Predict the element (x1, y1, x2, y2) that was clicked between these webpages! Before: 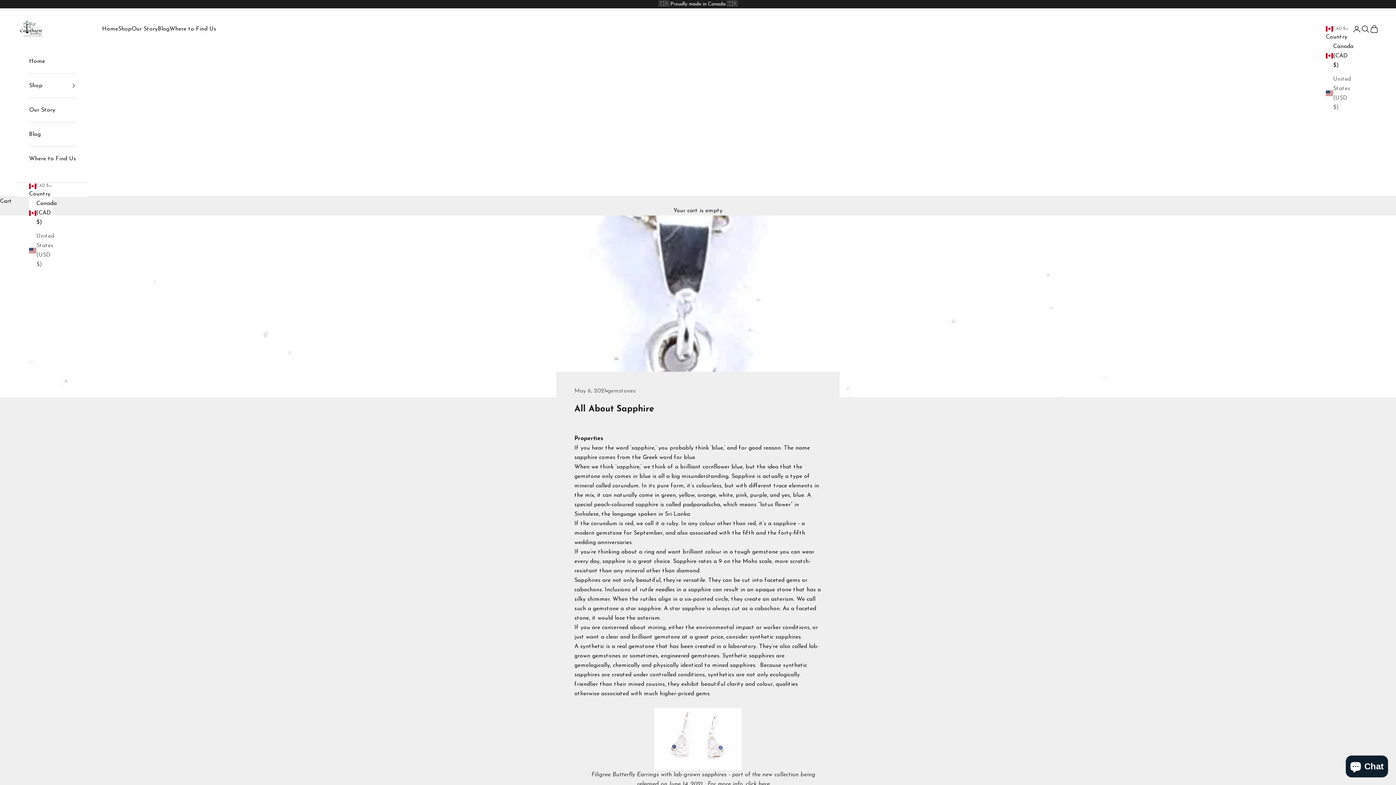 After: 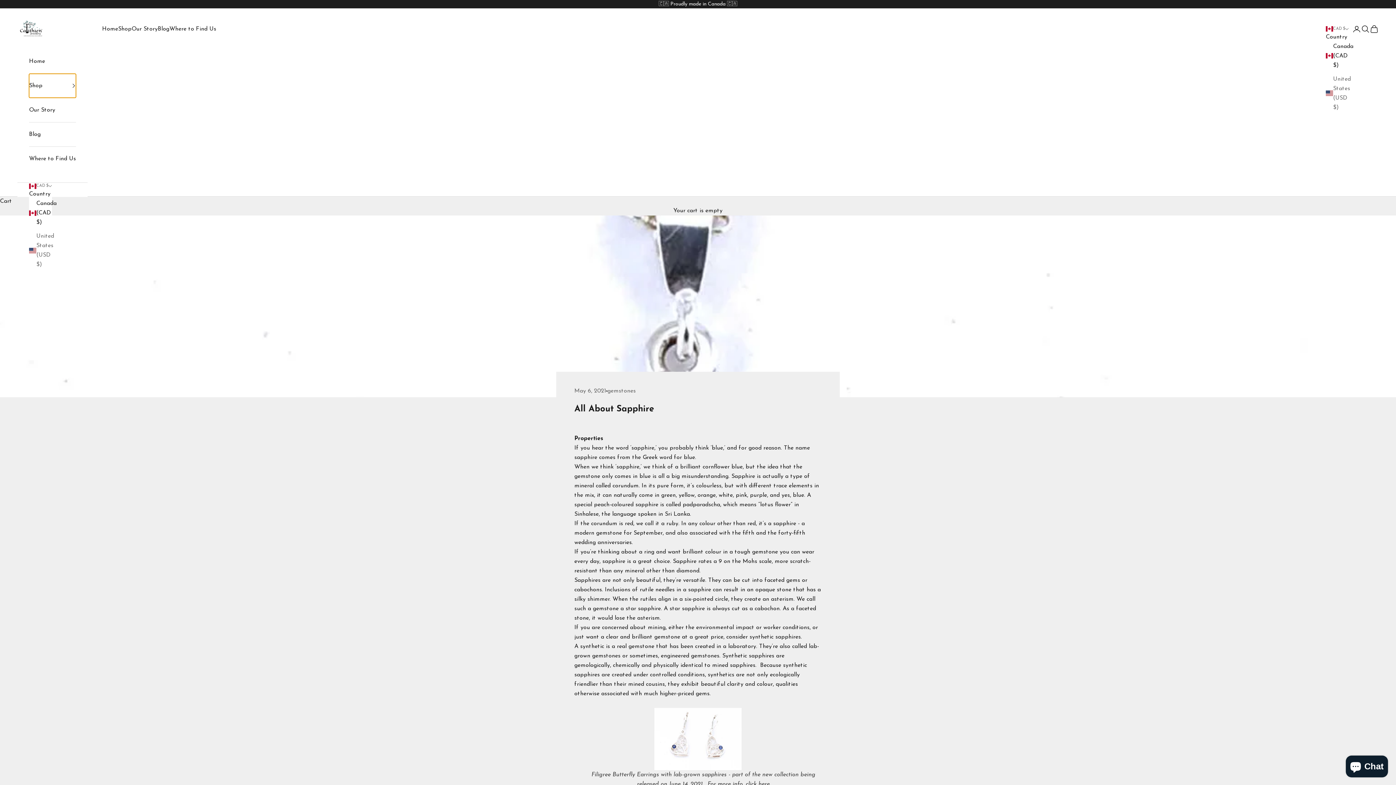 Action: label: Shop bbox: (29, 73, 76, 97)